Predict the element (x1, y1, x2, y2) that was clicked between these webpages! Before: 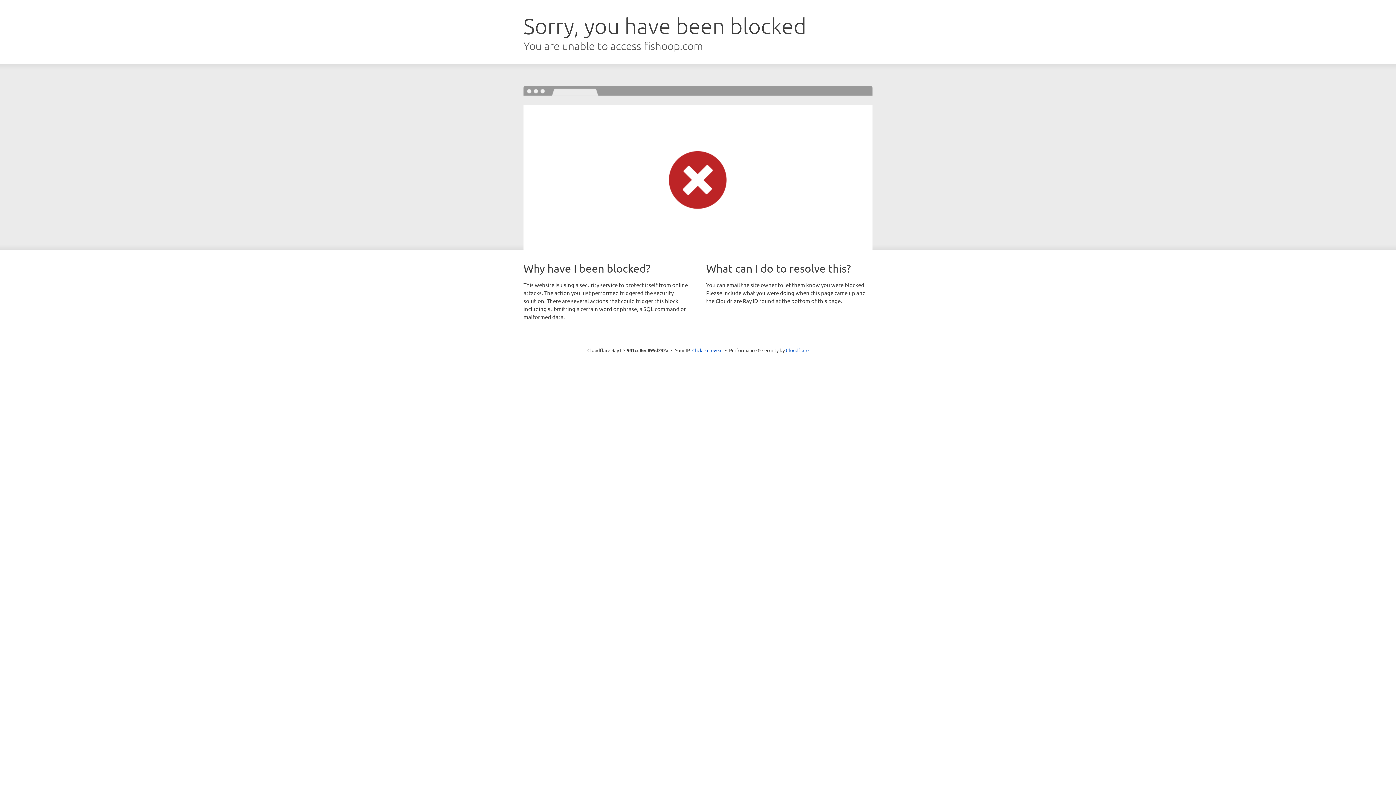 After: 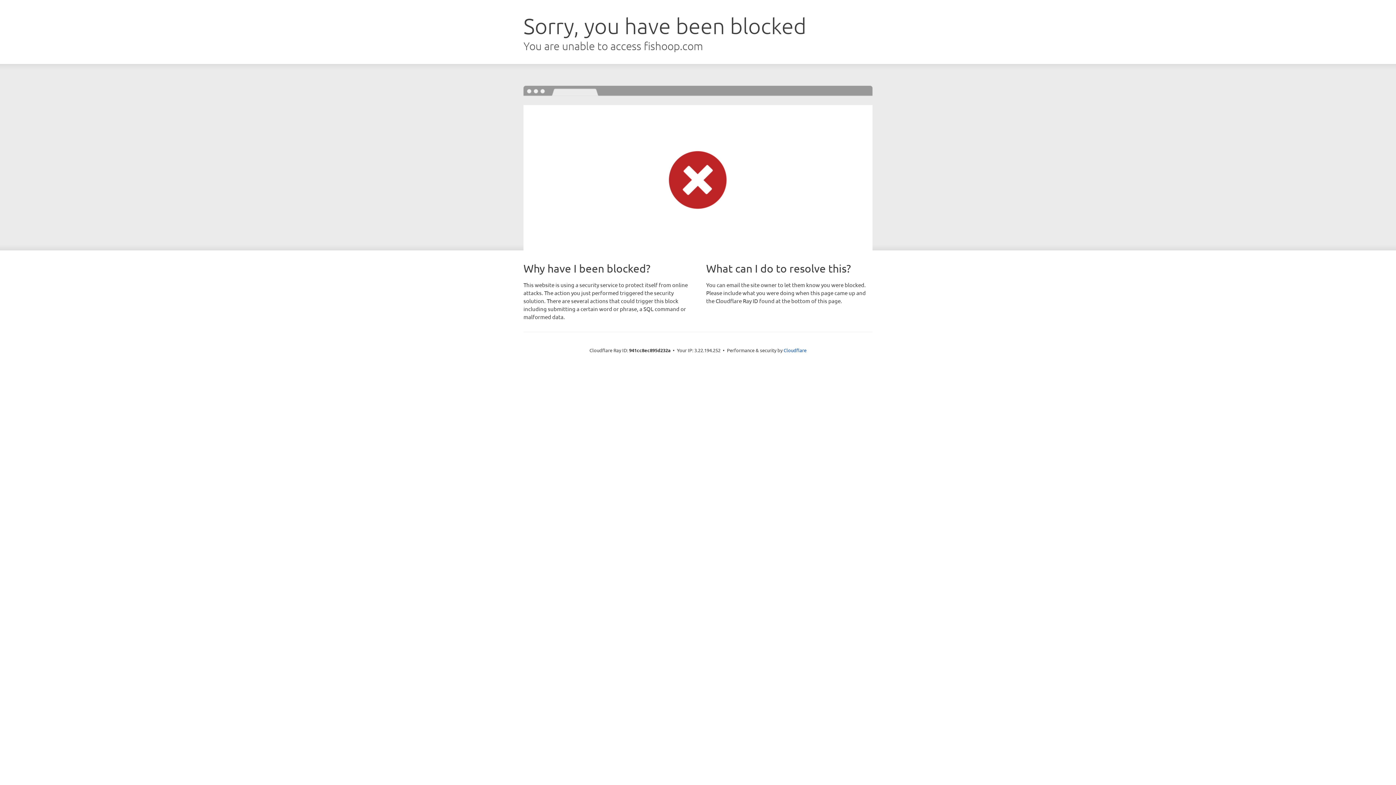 Action: label: Click to reveal bbox: (692, 346, 722, 353)